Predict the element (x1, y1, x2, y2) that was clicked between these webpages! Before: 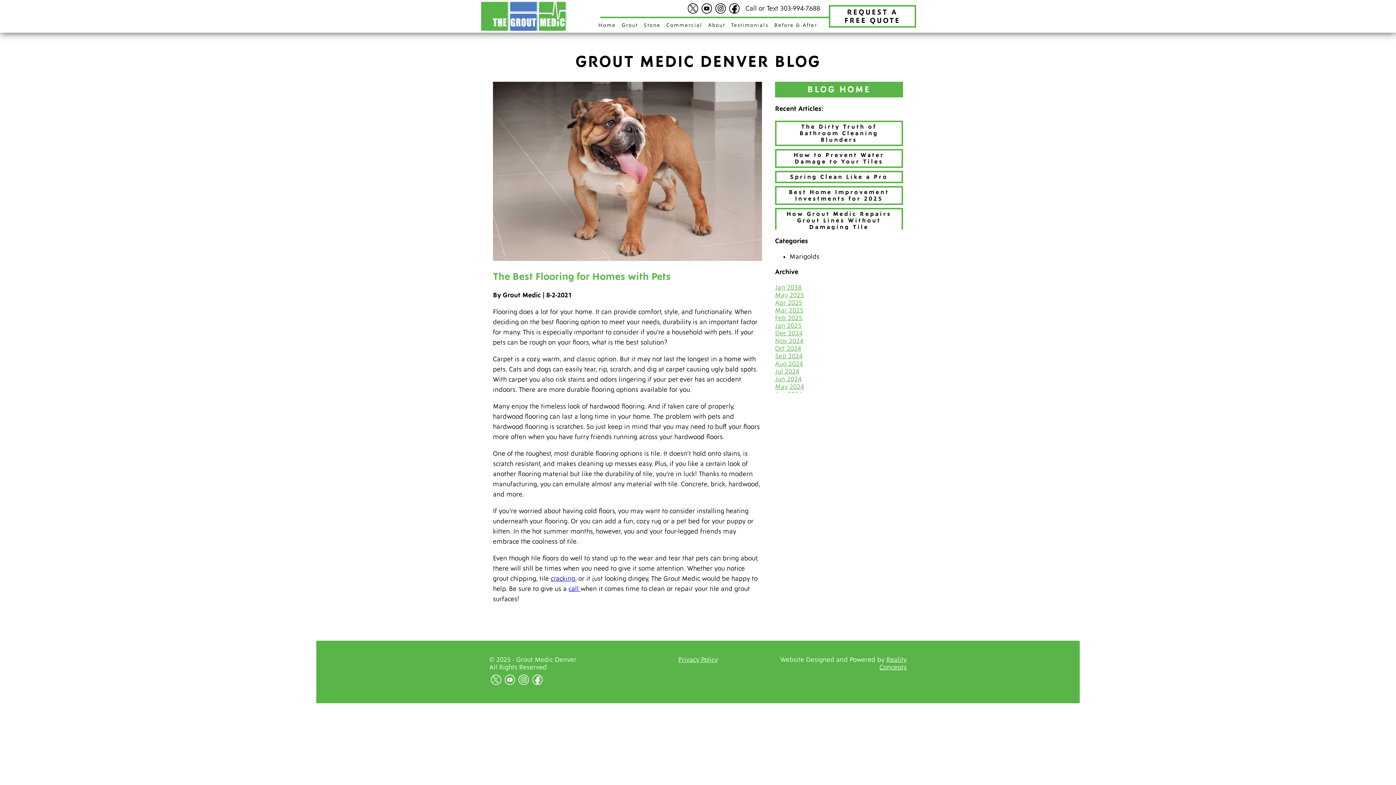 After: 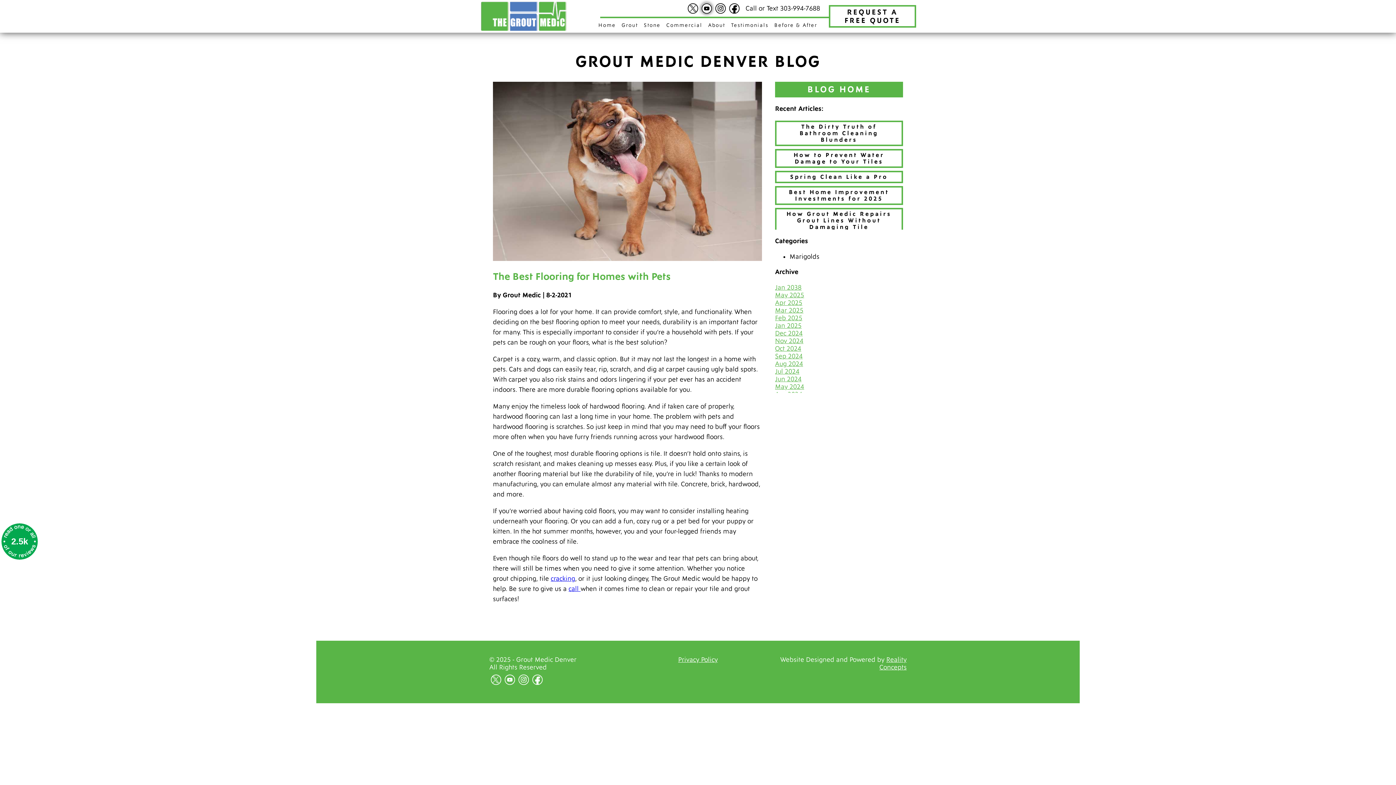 Action: label: YouTube bbox: (701, 2, 712, 13)